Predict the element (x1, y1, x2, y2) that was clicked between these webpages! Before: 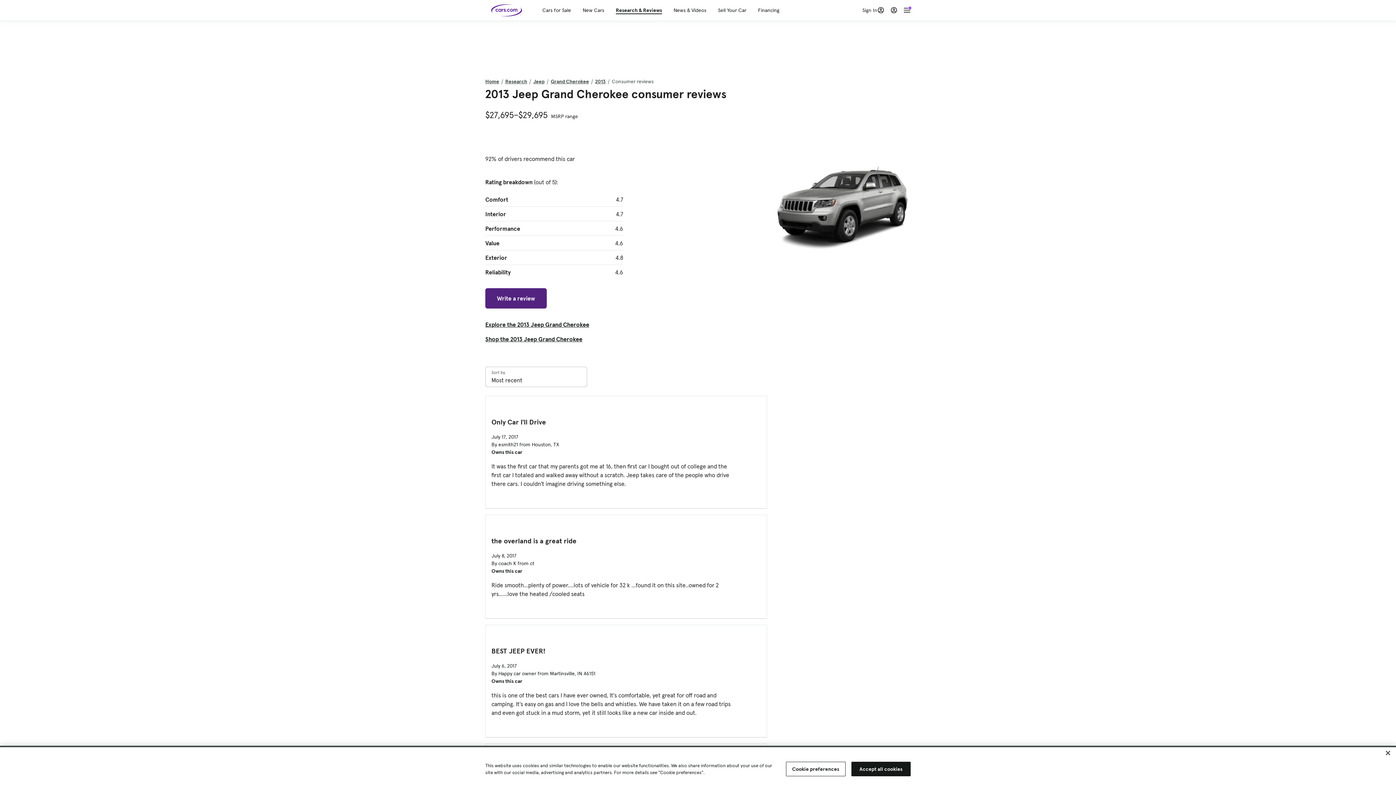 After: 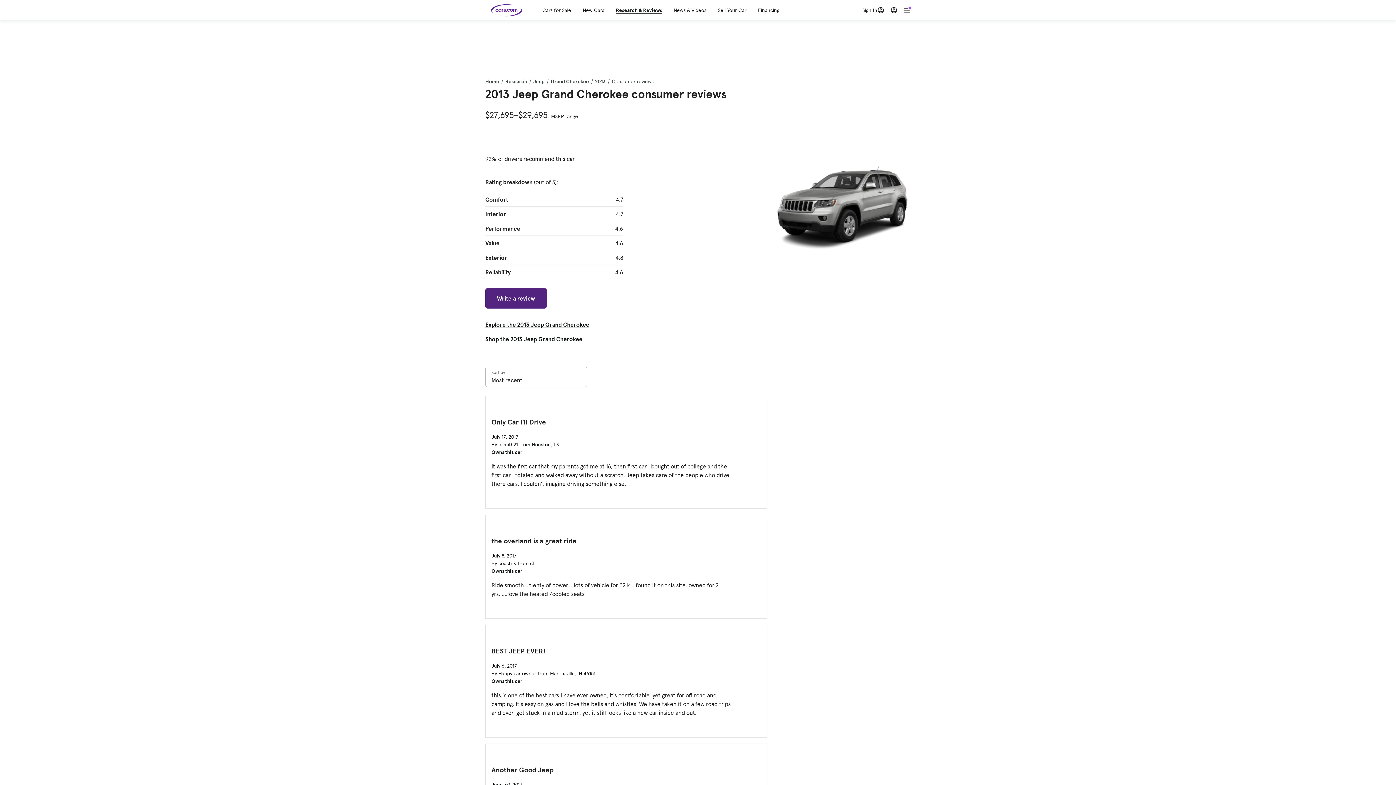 Action: bbox: (1380, 745, 1396, 761) label: Close